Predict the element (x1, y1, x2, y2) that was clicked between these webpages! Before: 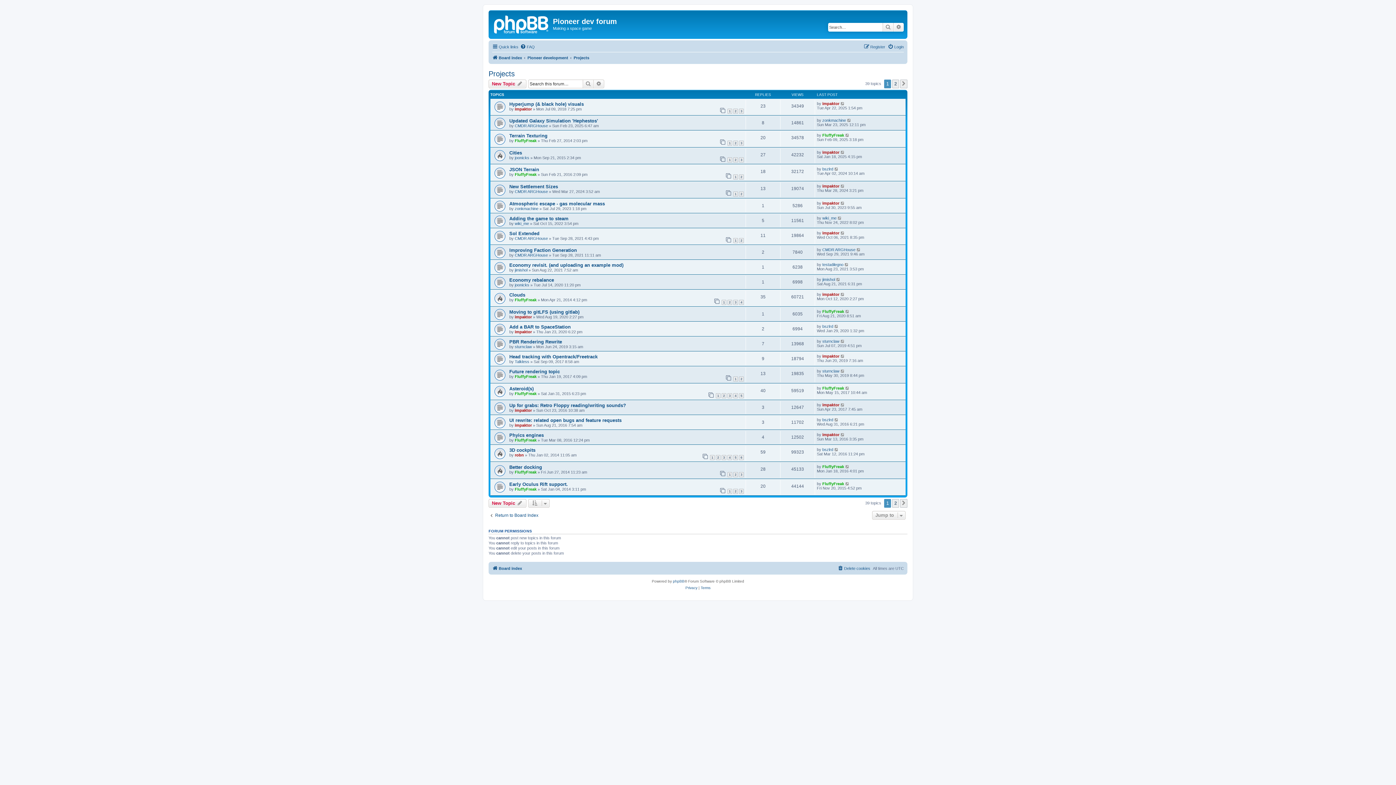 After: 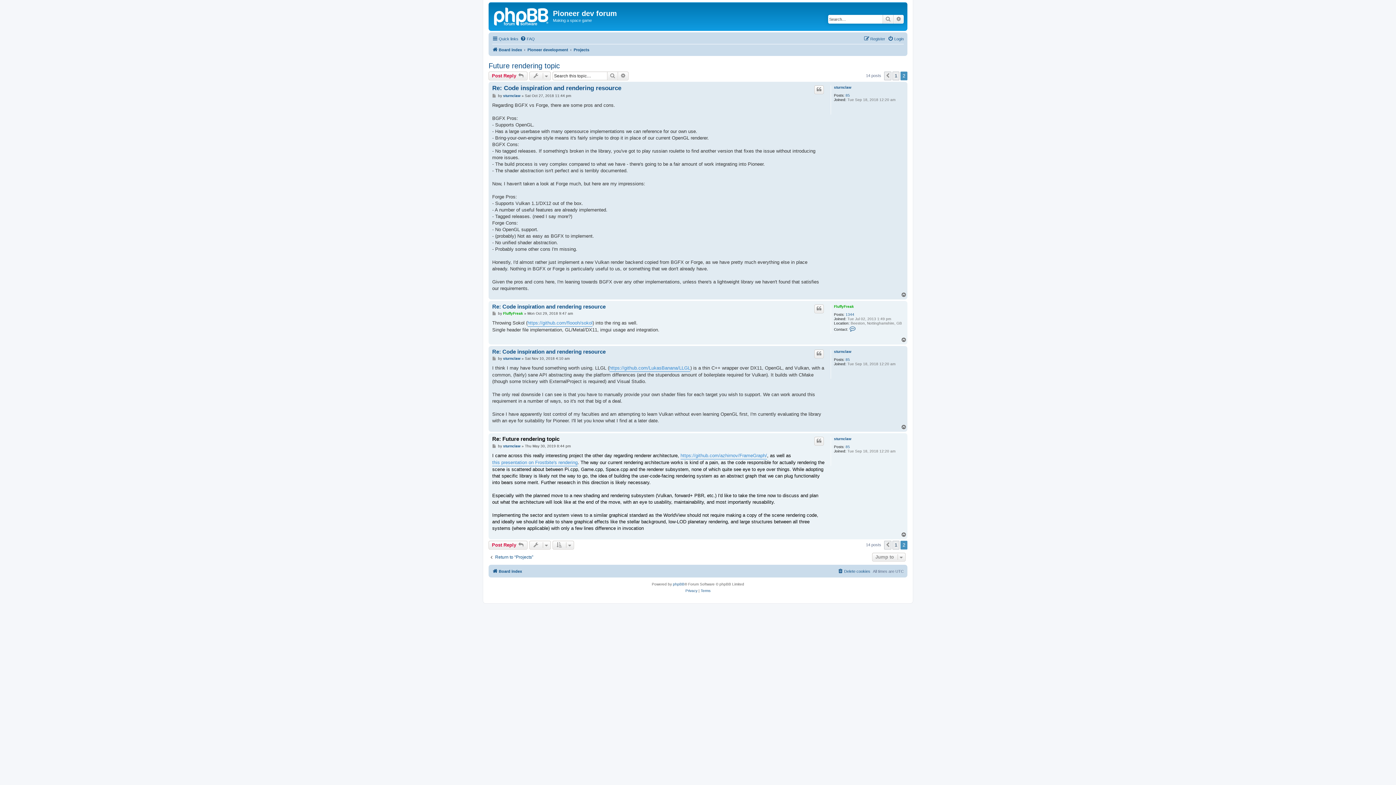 Action: bbox: (840, 369, 845, 373)